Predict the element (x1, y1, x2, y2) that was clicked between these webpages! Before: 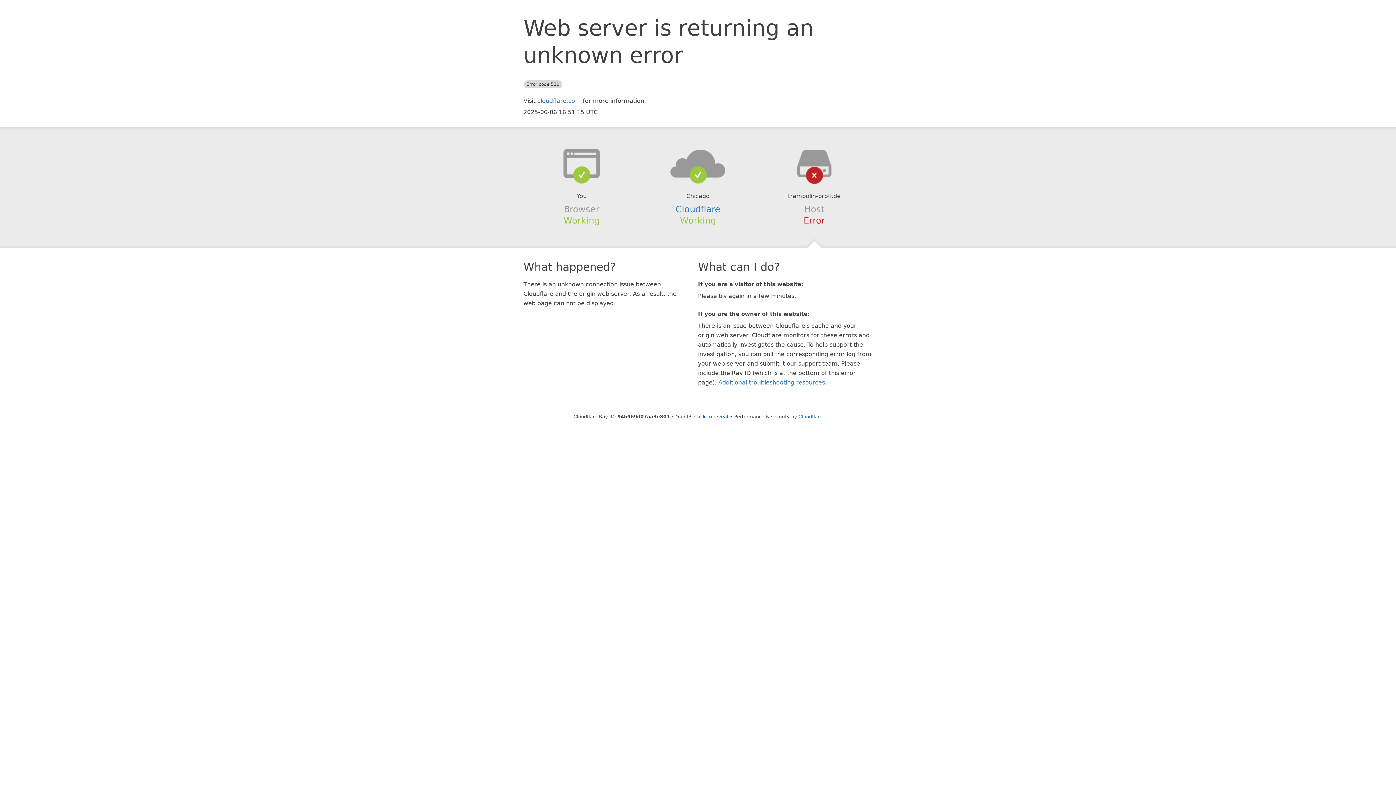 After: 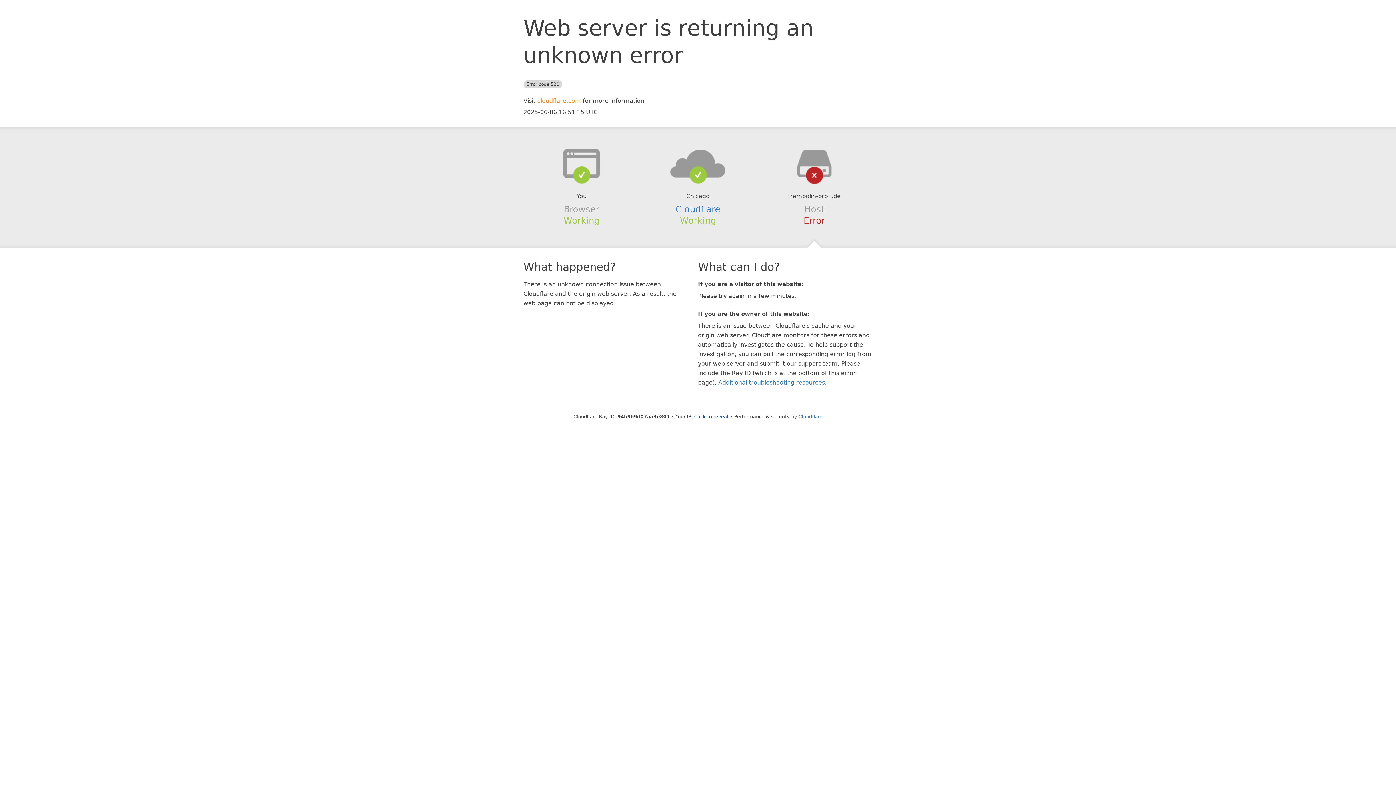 Action: bbox: (537, 97, 581, 104) label: cloudflare.com